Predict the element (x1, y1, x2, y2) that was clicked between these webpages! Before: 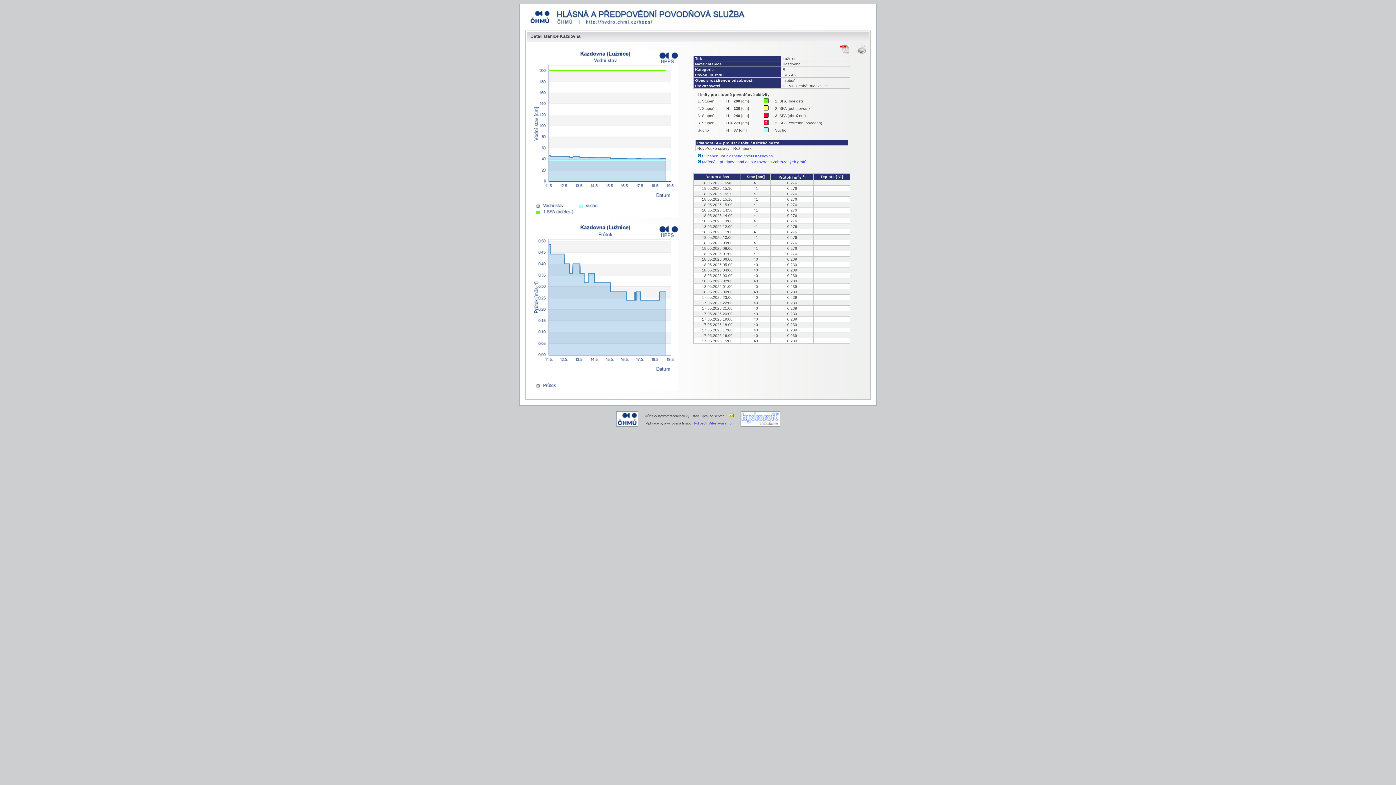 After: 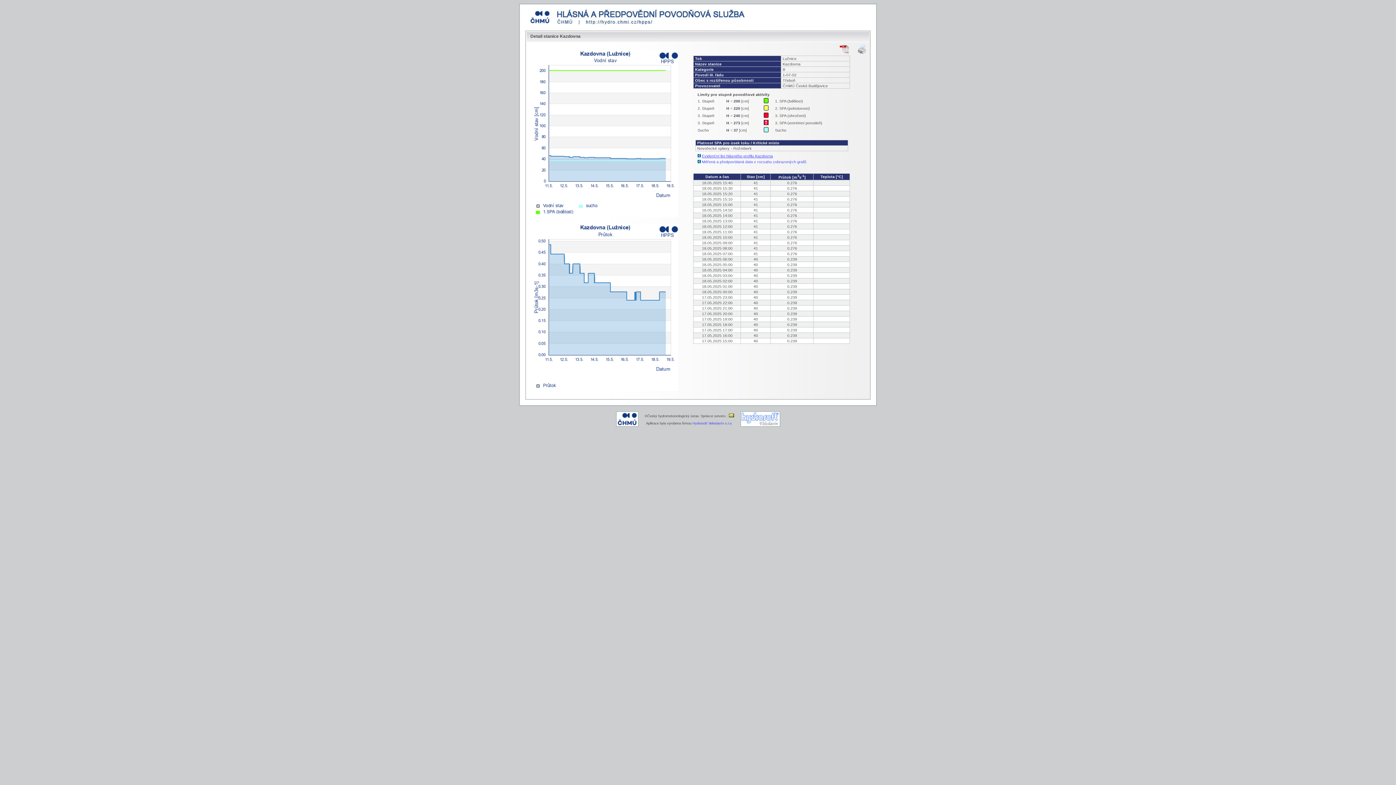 Action: bbox: (702, 153, 773, 158) label: Evidenční list hlásného profilu Kazdovna